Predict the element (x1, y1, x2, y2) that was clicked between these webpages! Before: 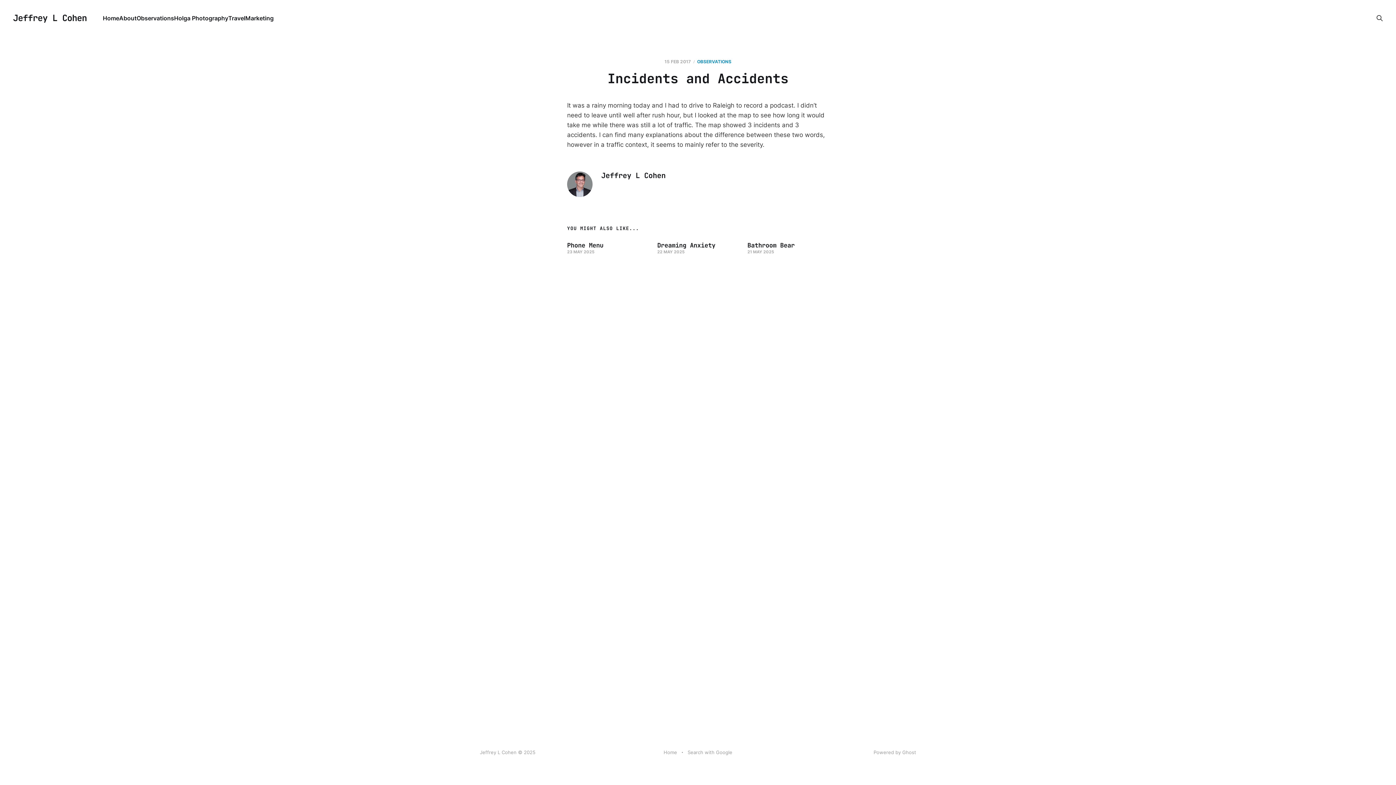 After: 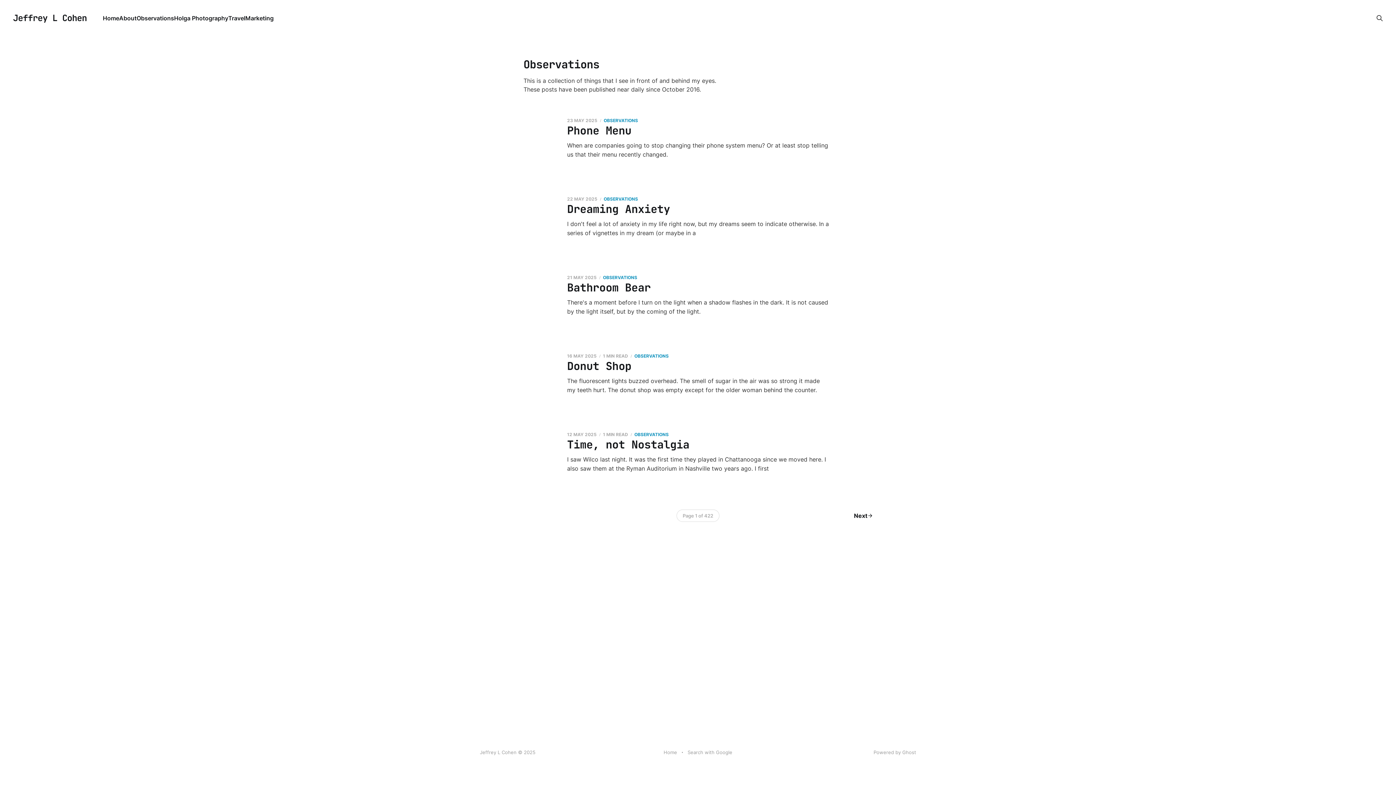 Action: bbox: (697, 58, 731, 64) label: OBSERVATIONS